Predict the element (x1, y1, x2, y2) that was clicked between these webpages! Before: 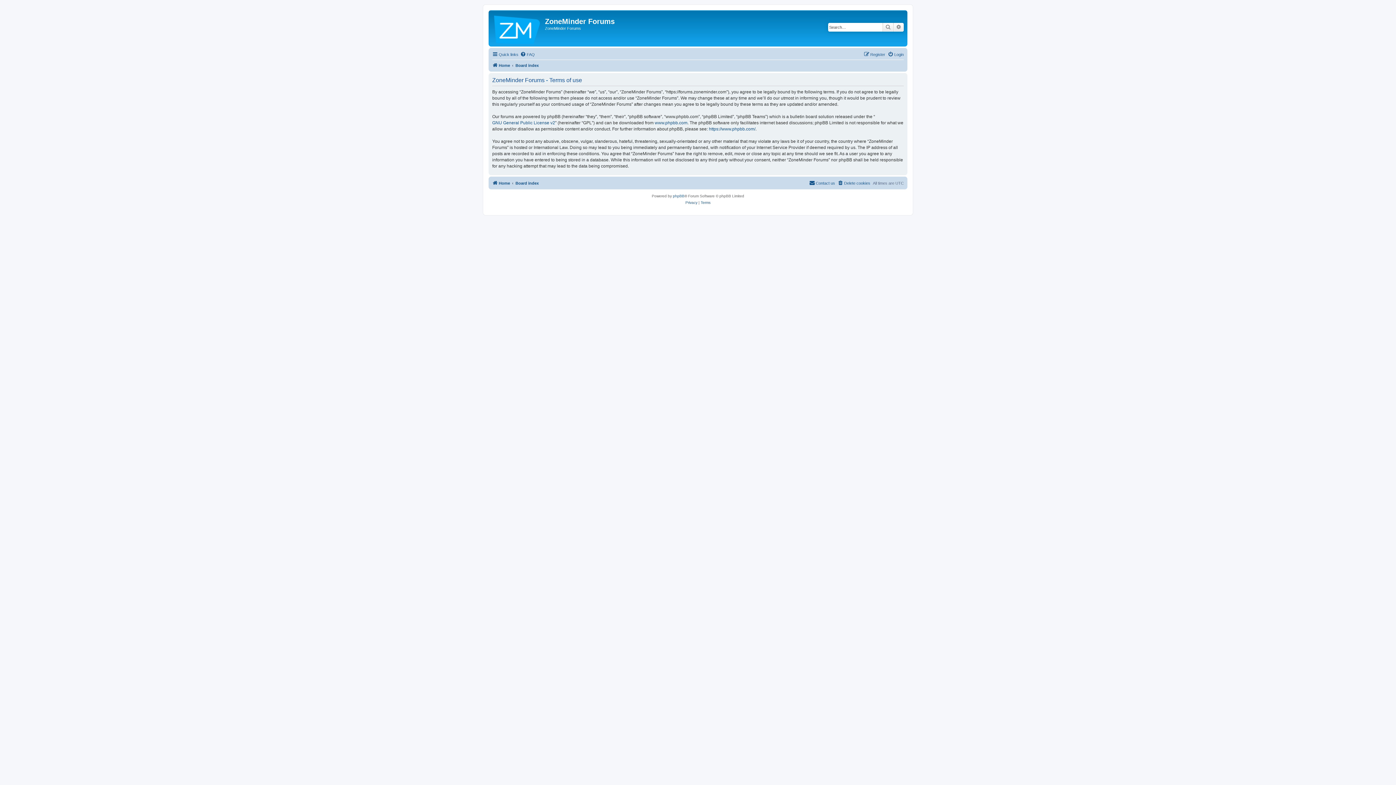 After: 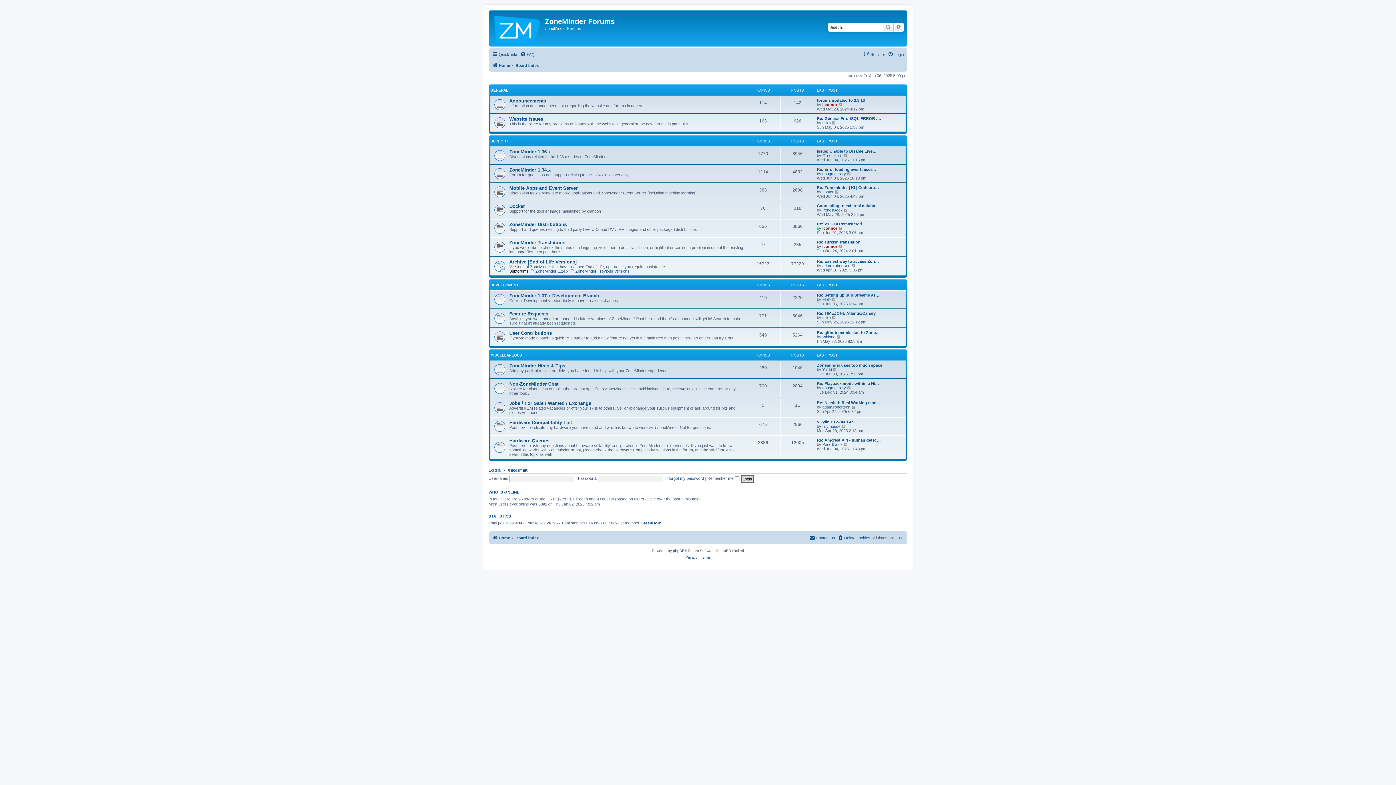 Action: label: Board index bbox: (515, 61, 538, 69)